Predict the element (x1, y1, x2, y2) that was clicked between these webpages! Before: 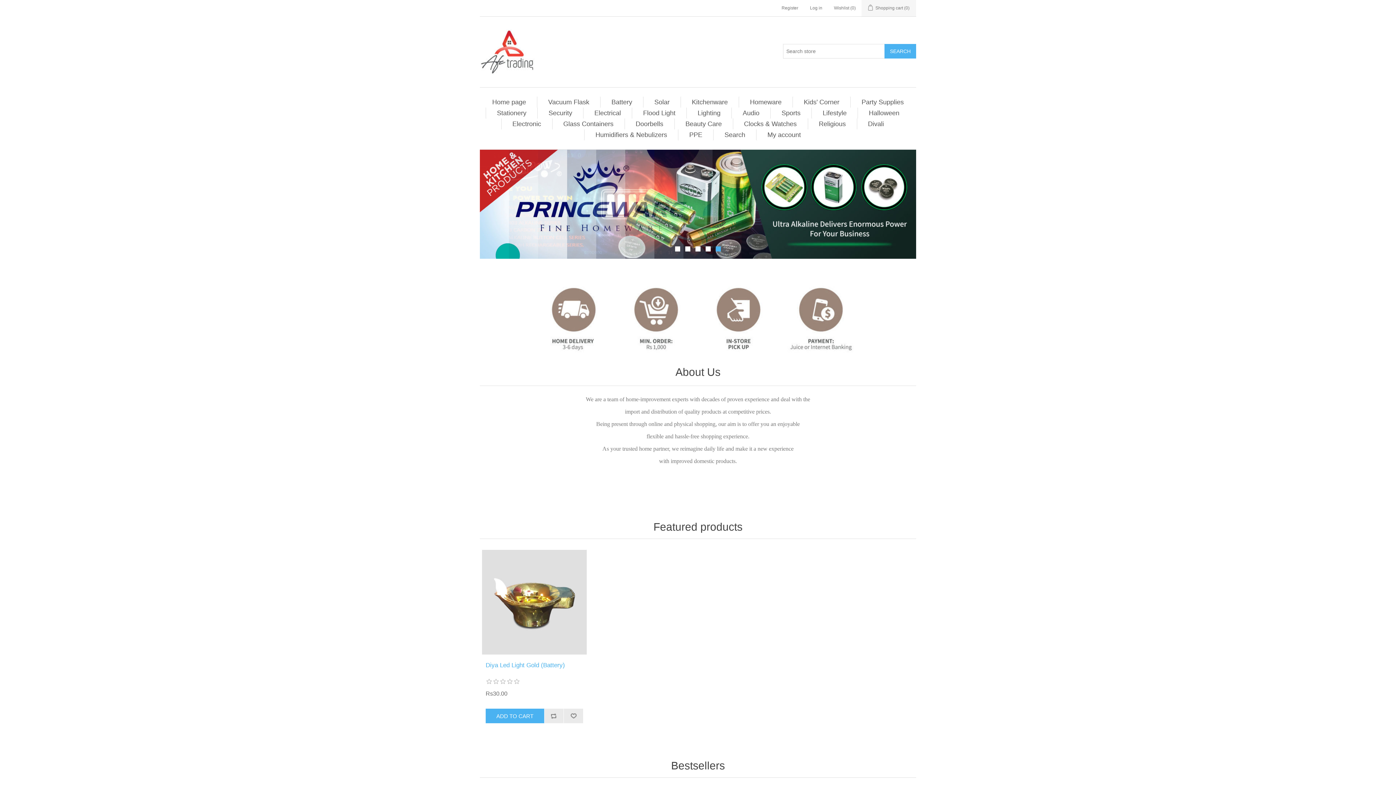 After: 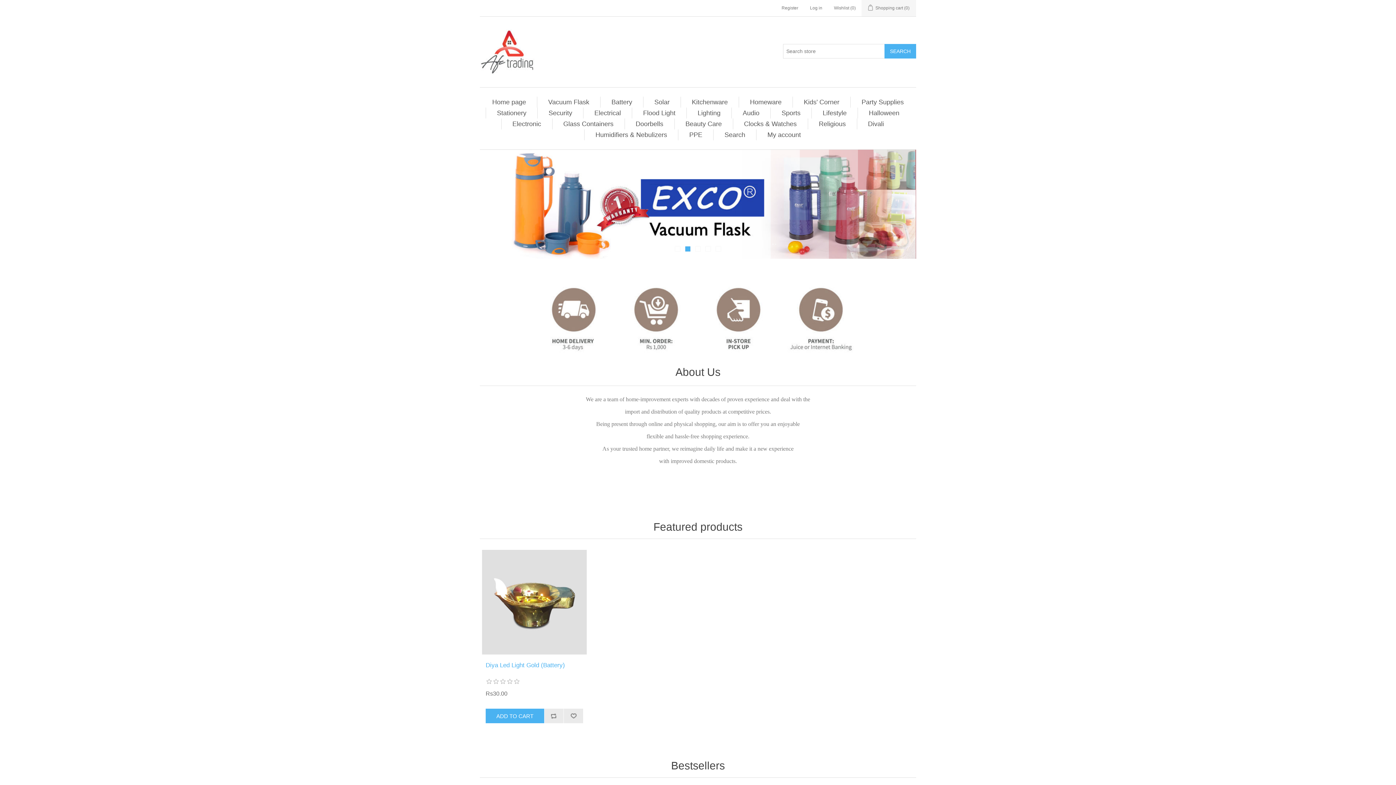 Action: label: Home page bbox: (488, 96, 529, 107)